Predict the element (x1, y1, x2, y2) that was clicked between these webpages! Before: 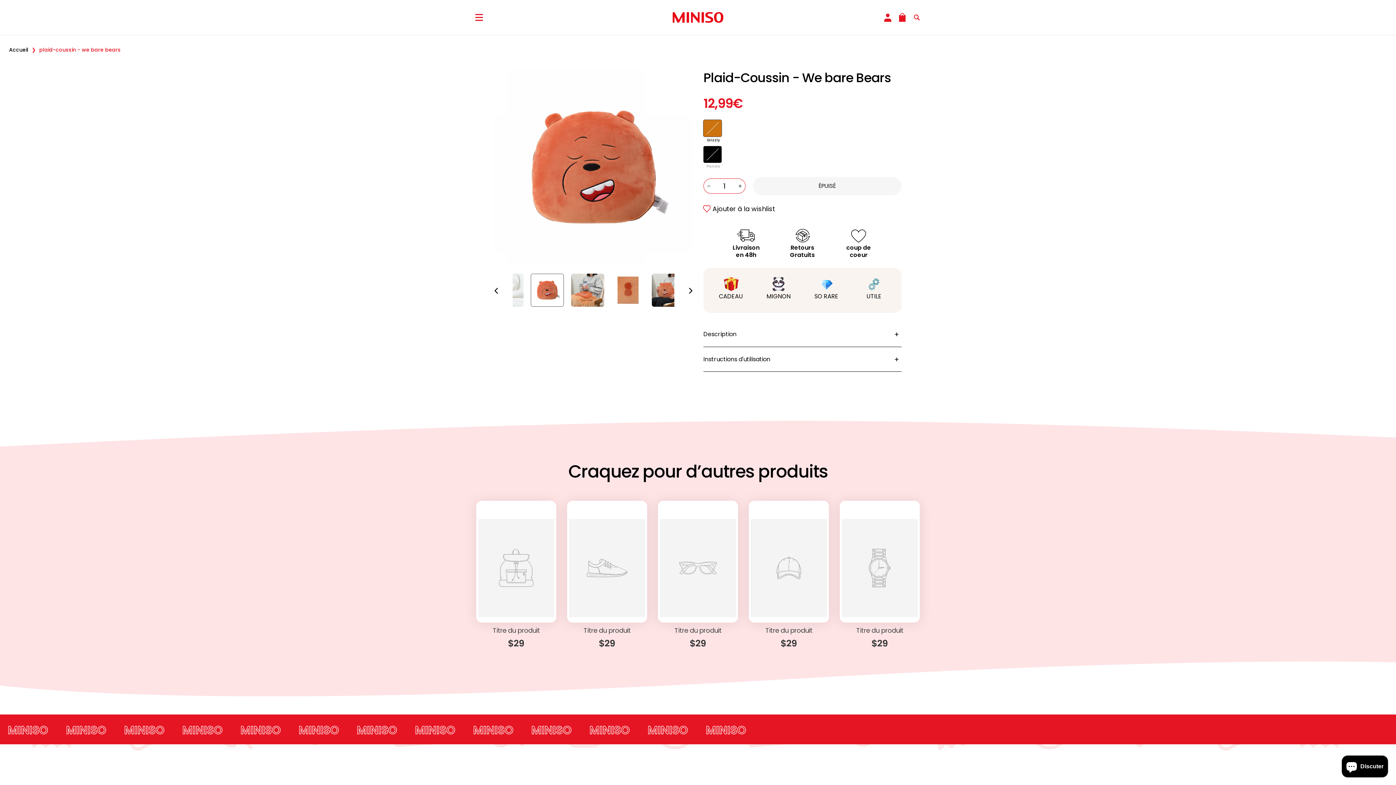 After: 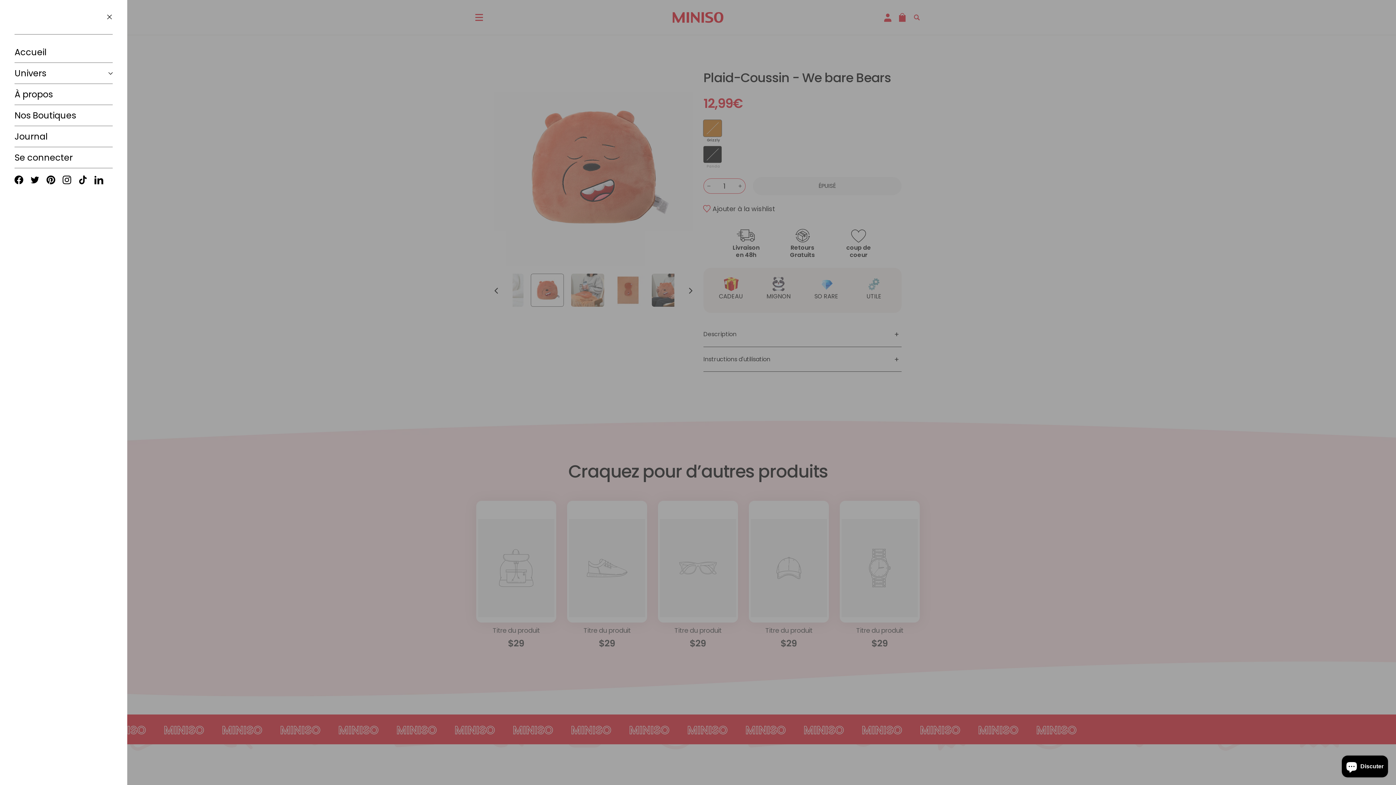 Action: label: Navigation bbox: (472, 9, 486, 25)